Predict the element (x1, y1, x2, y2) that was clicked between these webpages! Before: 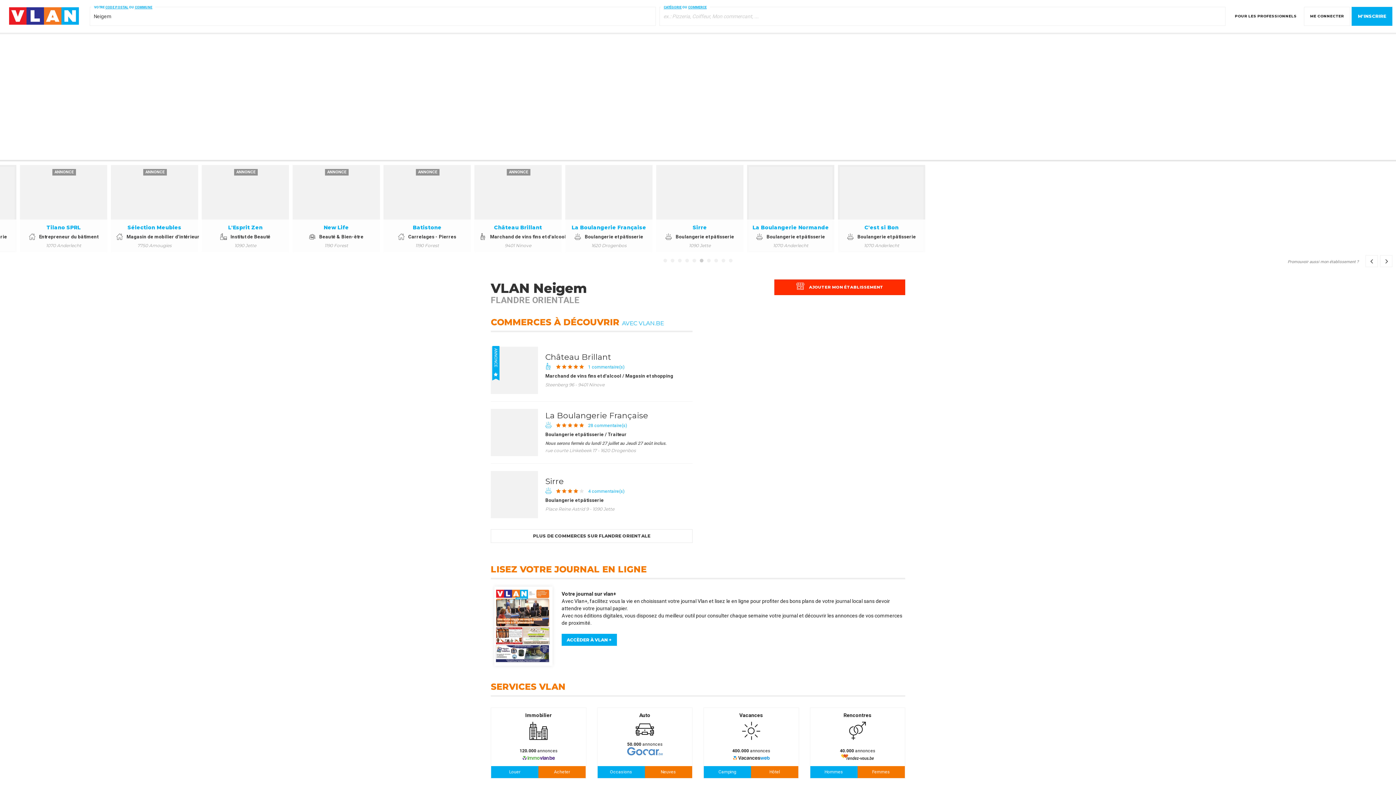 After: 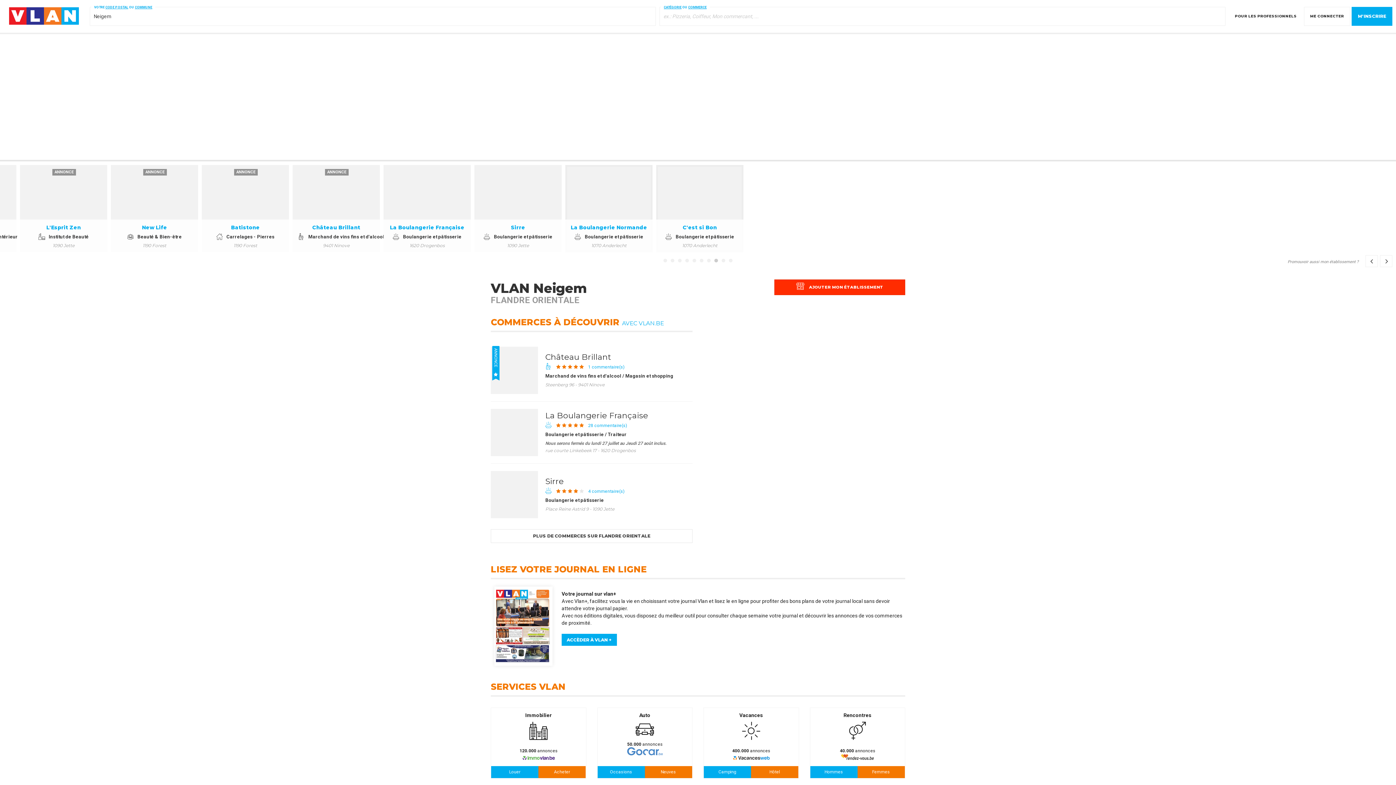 Action: bbox: (383, 219, 470, 252) label: L'Esprit Zen
Institut de Beauté
1090 Jette